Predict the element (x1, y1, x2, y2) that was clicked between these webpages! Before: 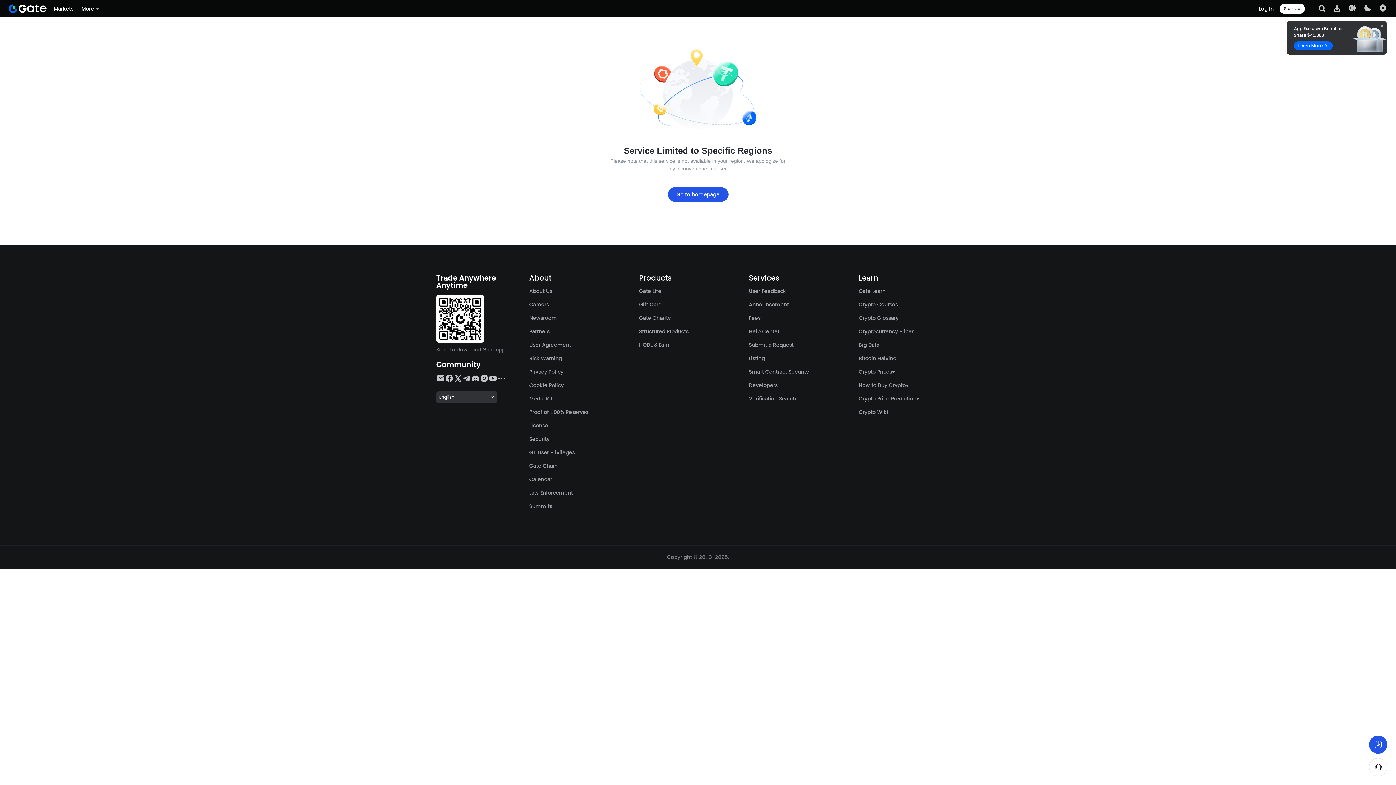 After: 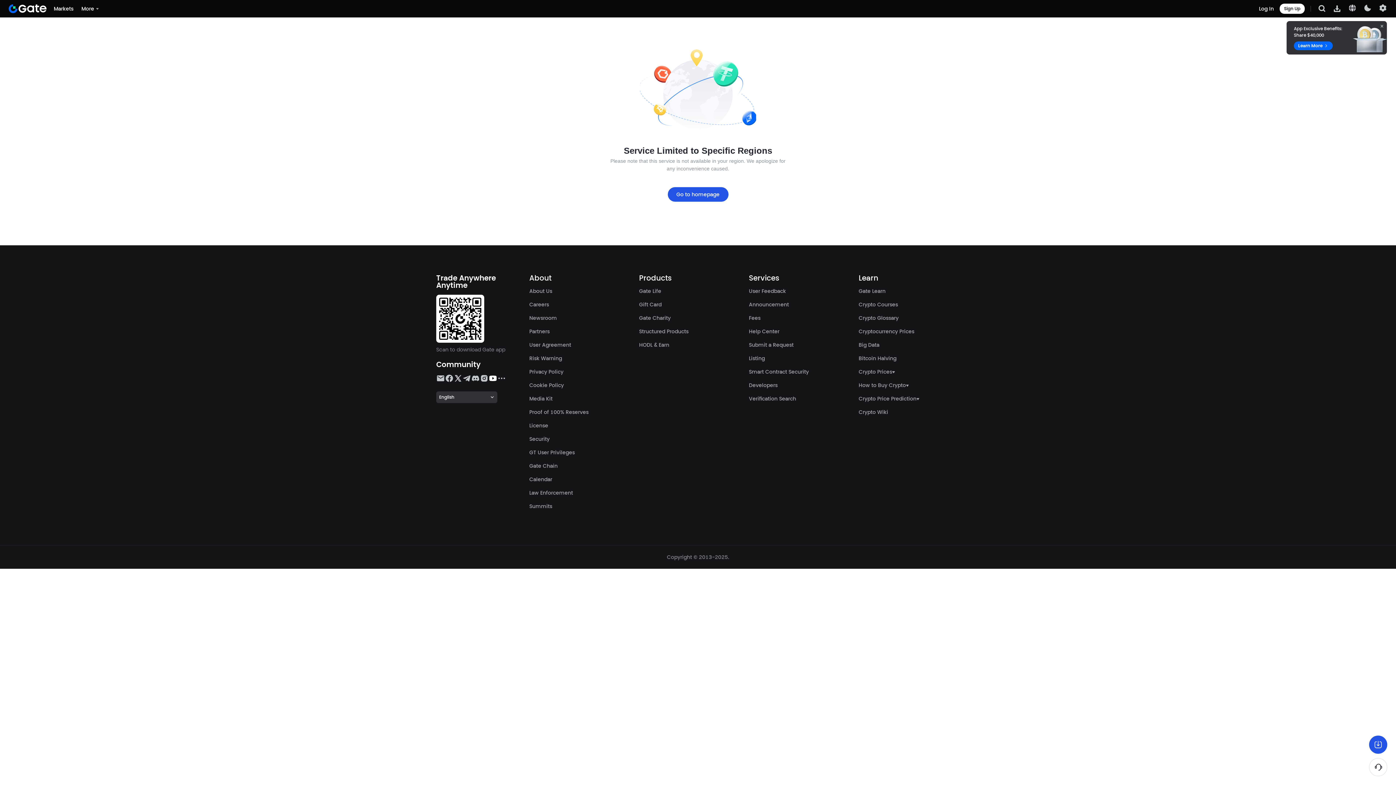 Action: bbox: (488, 374, 497, 382)